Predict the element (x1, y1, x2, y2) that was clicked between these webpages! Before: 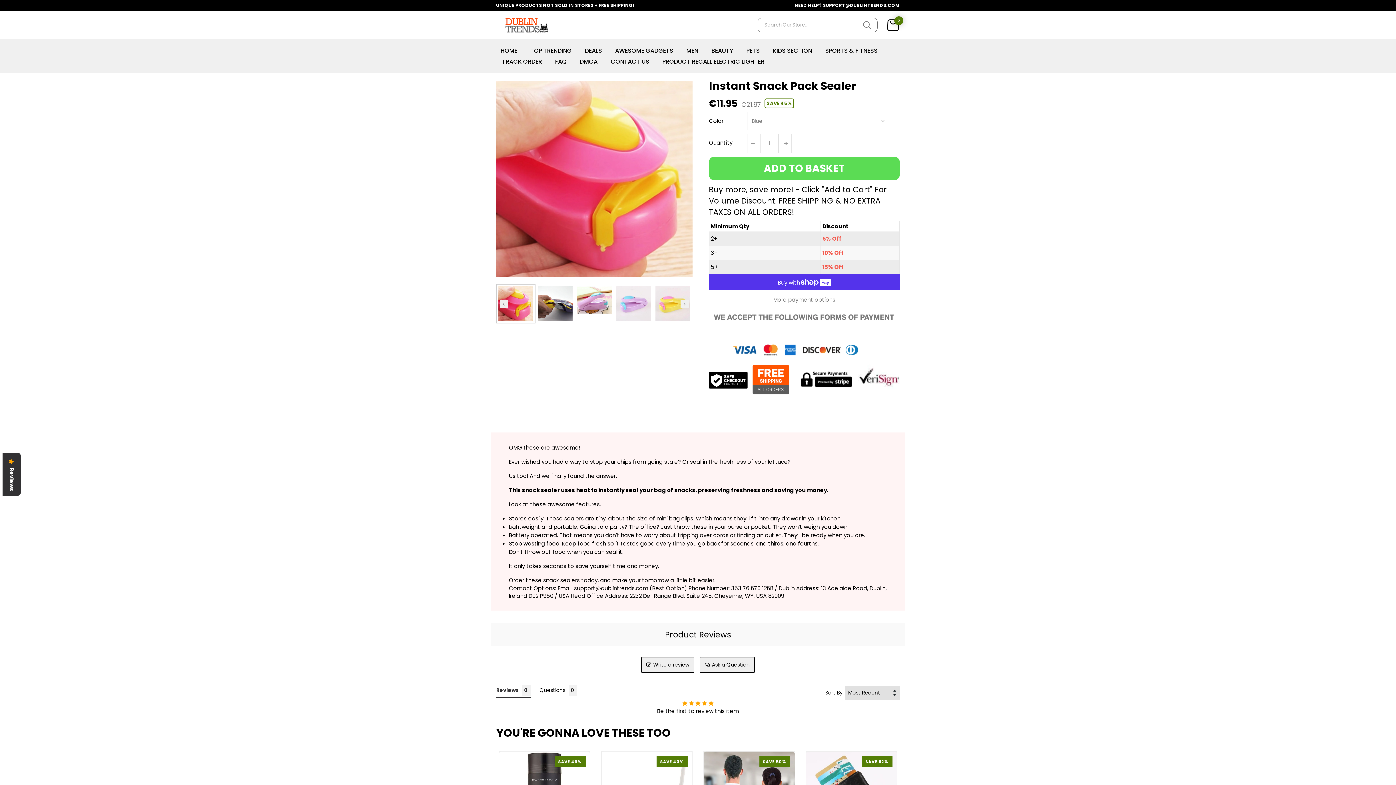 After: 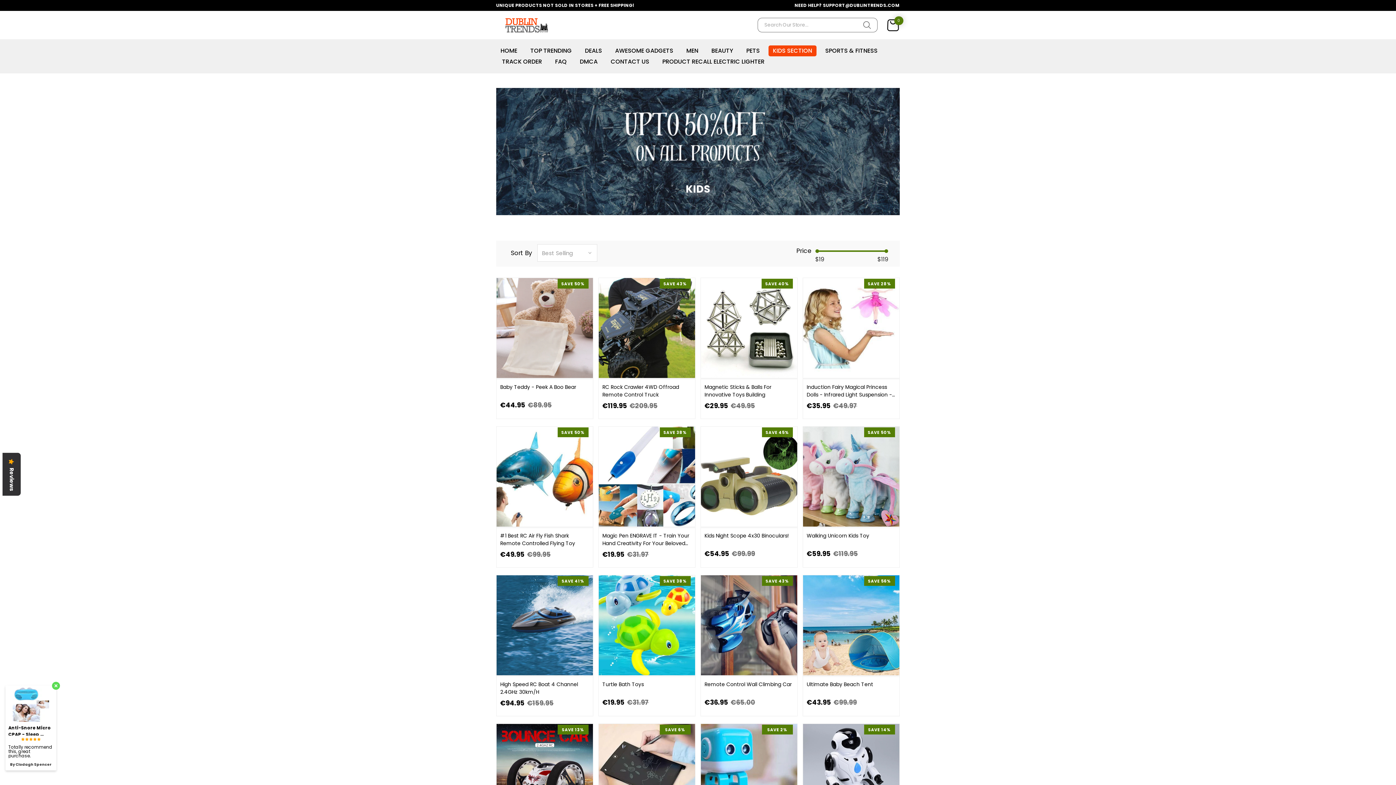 Action: bbox: (768, 45, 816, 56) label: KIDS SECTION